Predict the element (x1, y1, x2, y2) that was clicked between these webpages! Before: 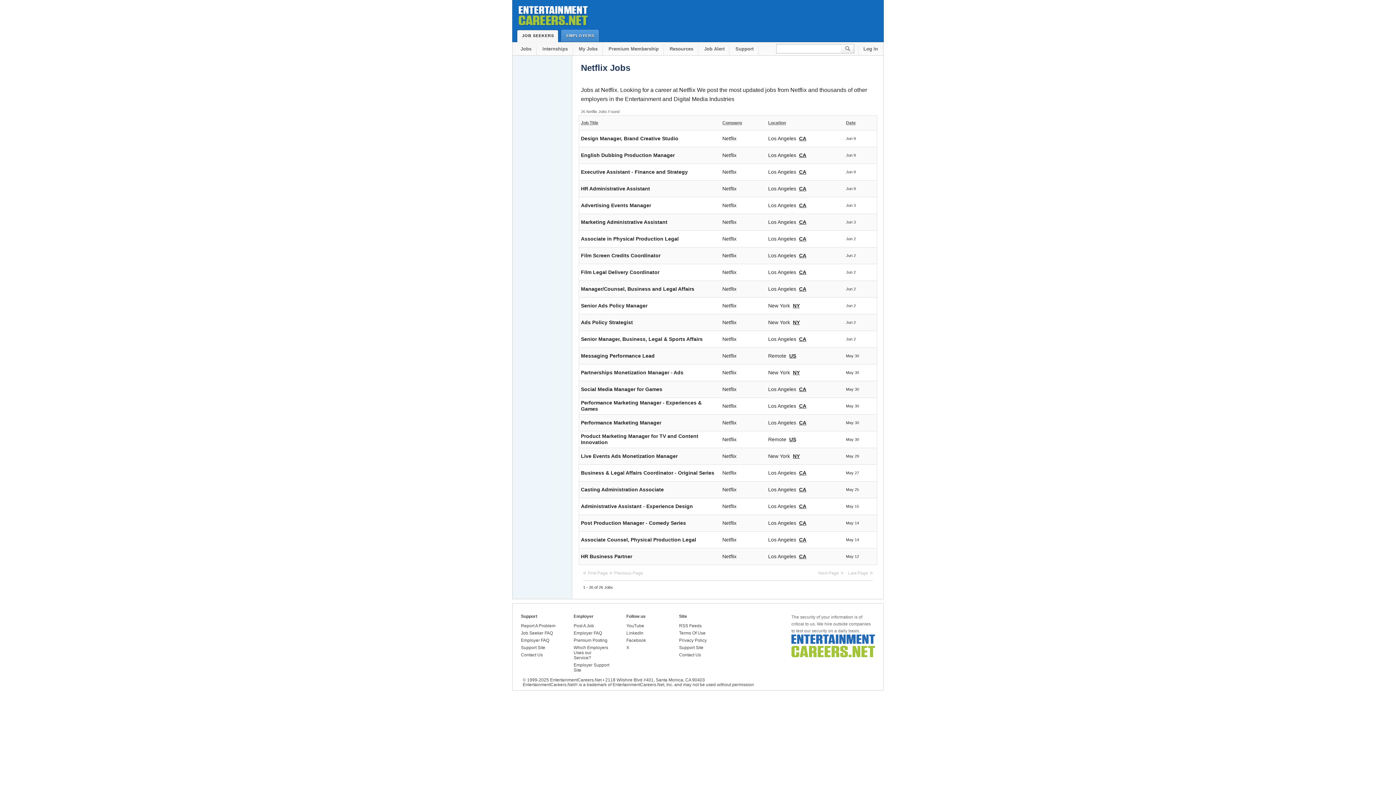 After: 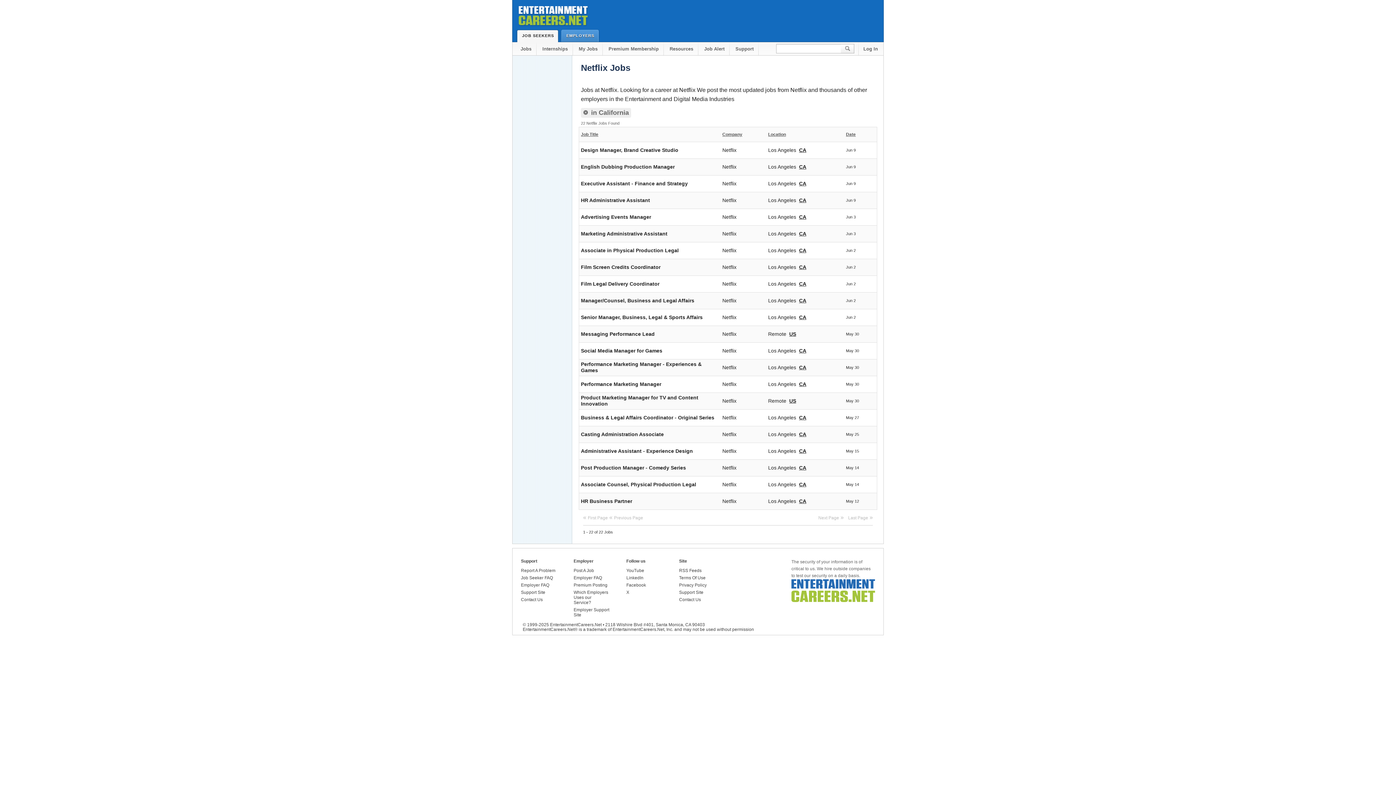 Action: bbox: (799, 403, 806, 409) label: CA